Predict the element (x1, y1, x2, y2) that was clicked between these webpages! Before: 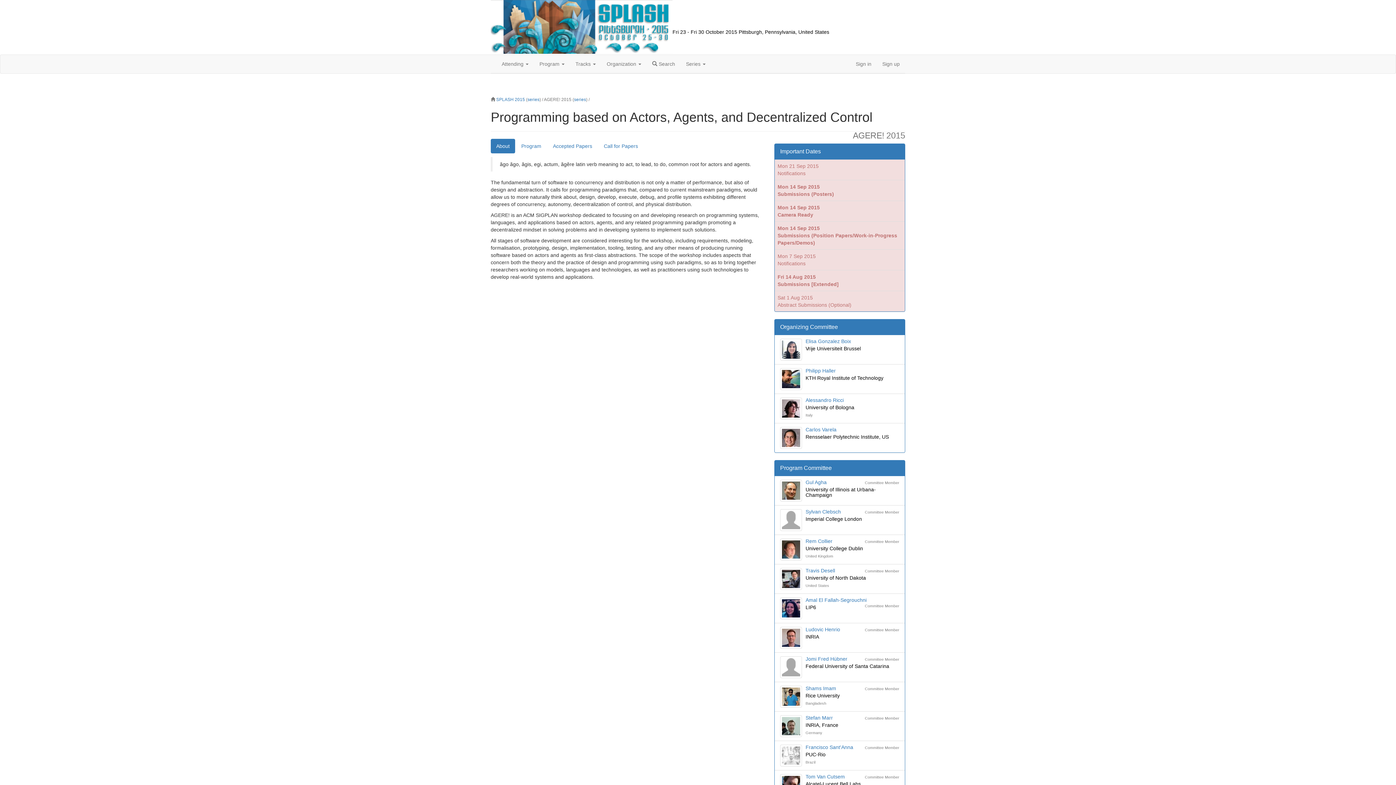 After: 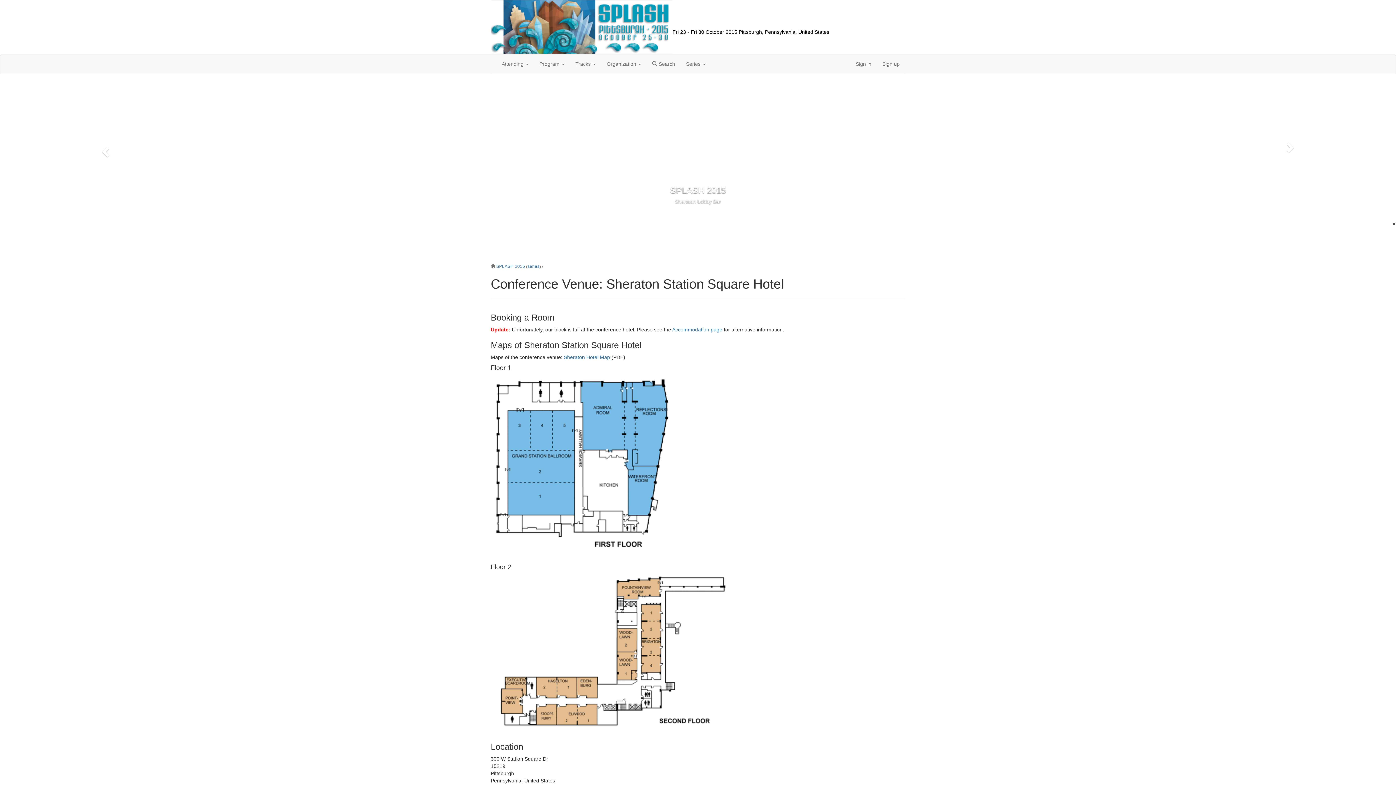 Action: label: Pittsburgh, Pennsylvania, United States bbox: (738, 29, 829, 34)